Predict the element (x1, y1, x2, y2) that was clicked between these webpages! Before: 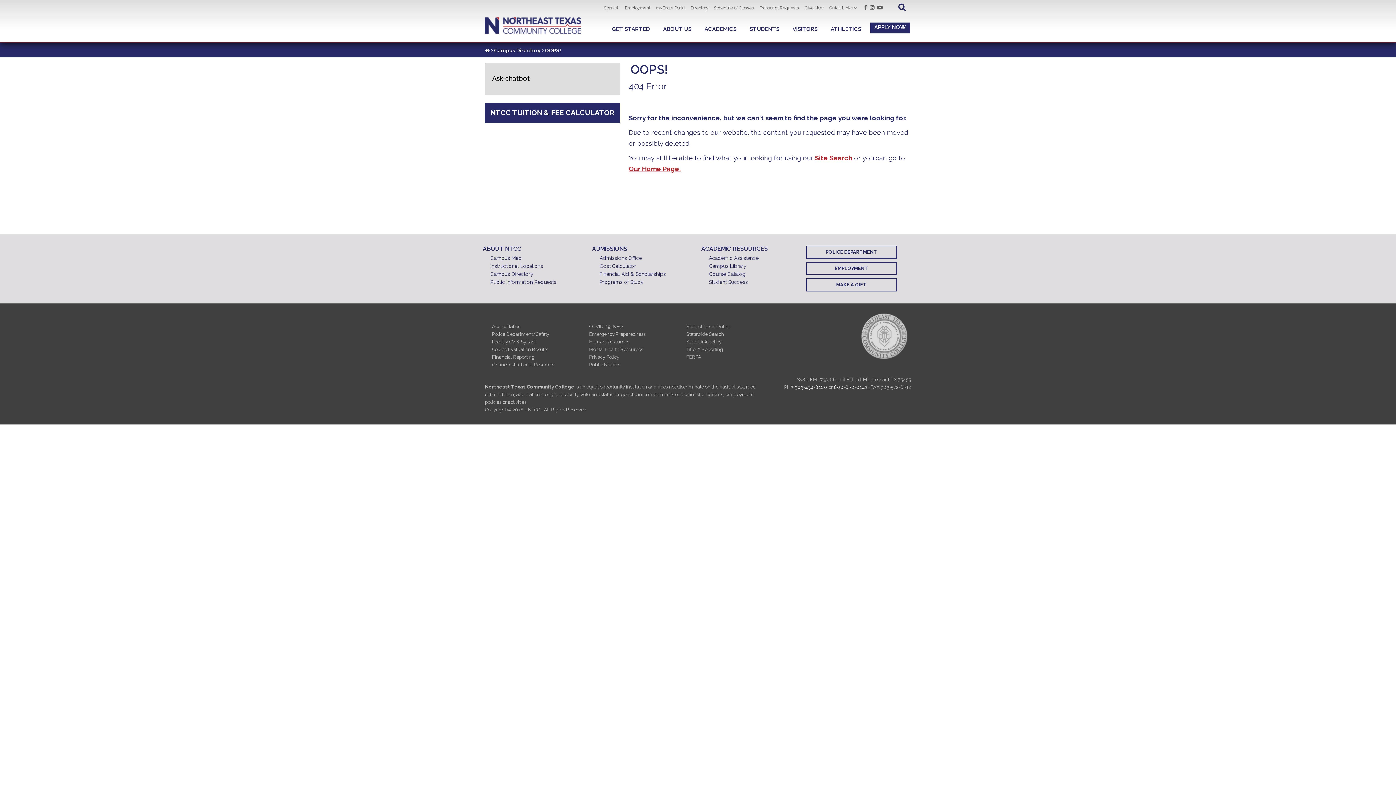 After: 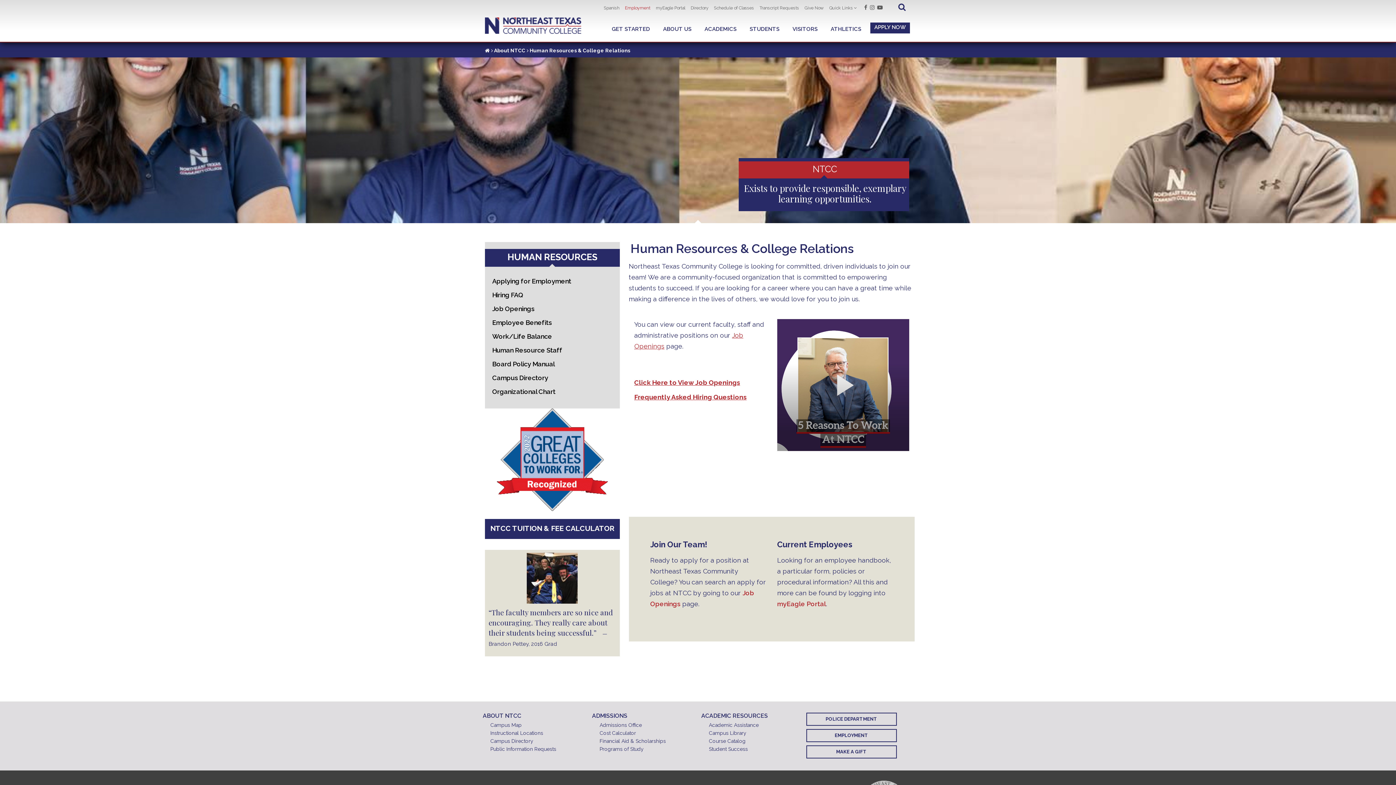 Action: bbox: (806, 262, 896, 275) label: EMPLOYMENT